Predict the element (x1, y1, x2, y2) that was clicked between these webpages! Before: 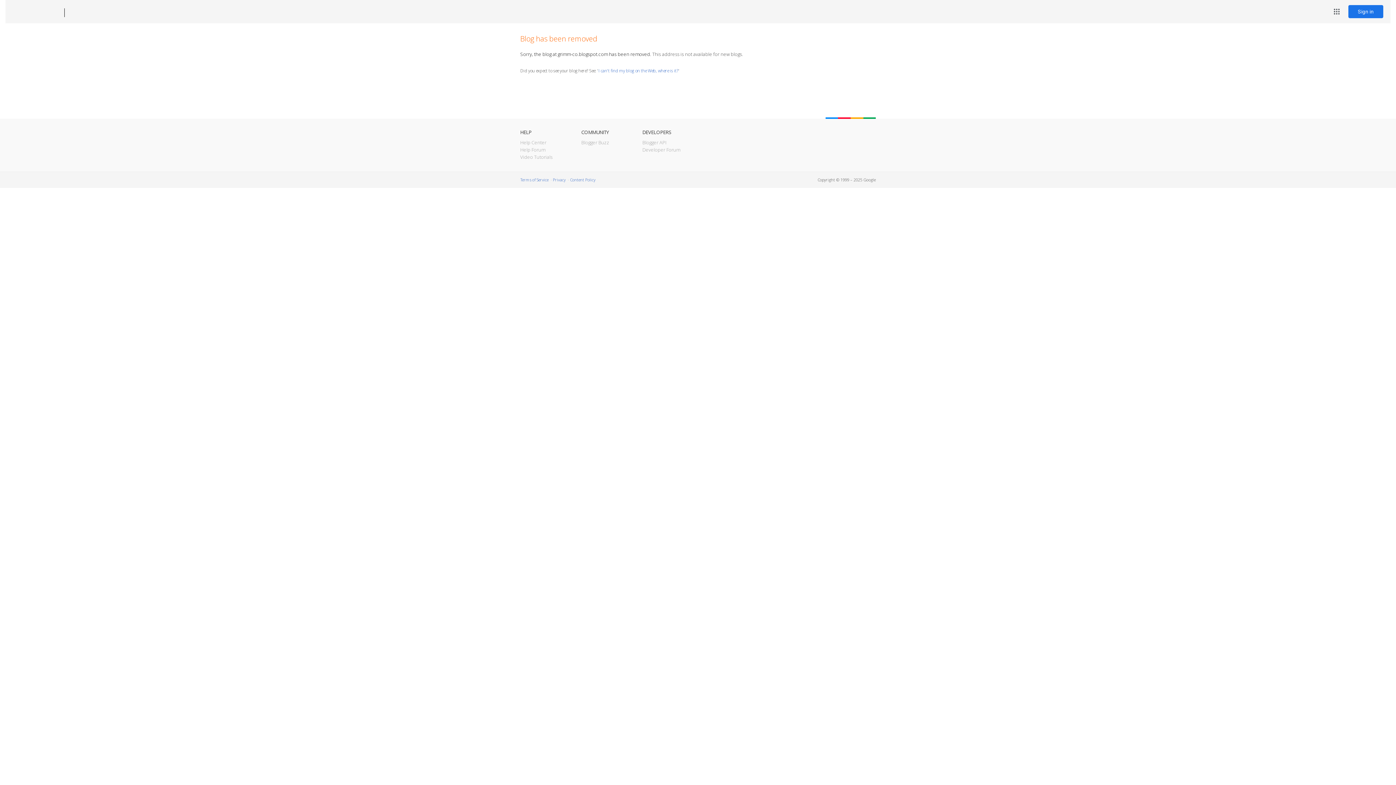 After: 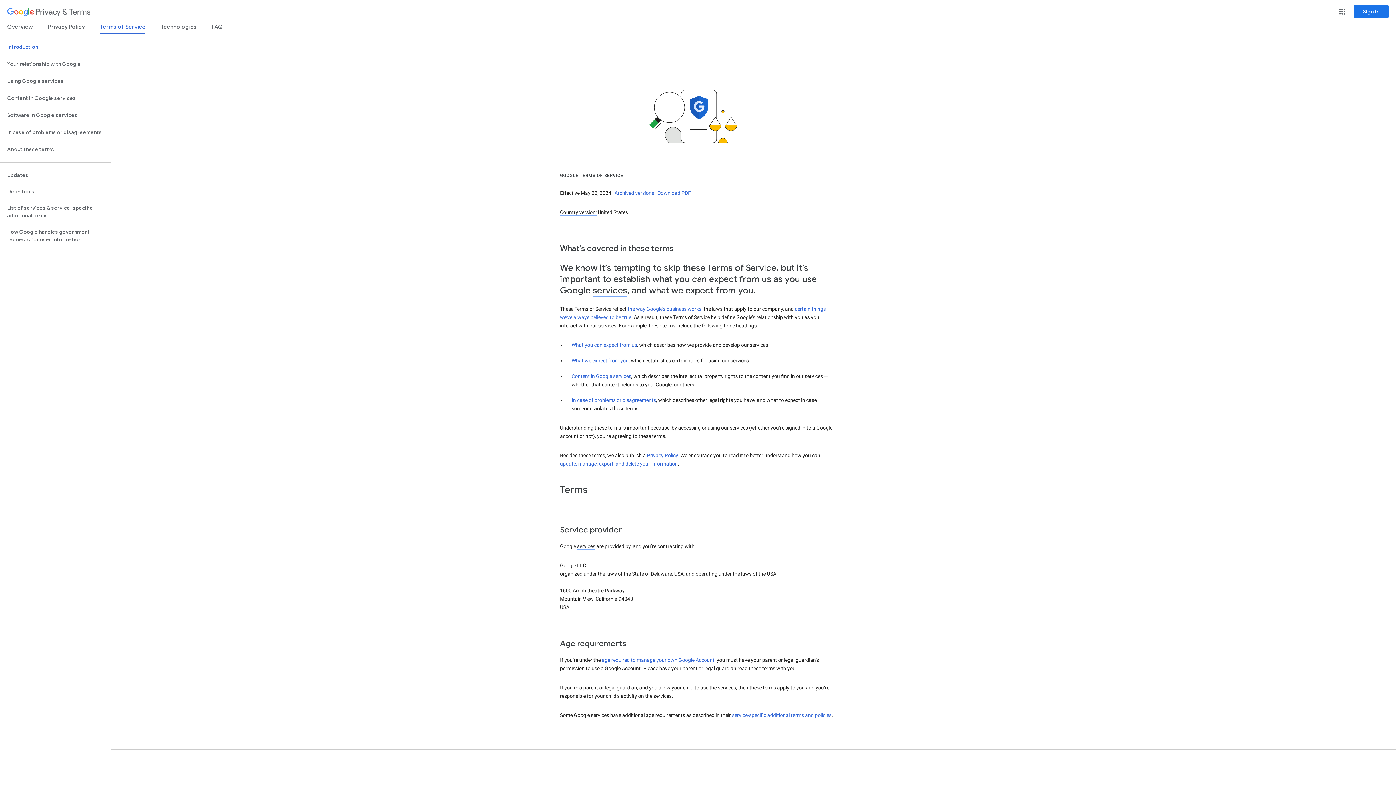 Action: label: Terms of Service bbox: (520, 177, 548, 182)